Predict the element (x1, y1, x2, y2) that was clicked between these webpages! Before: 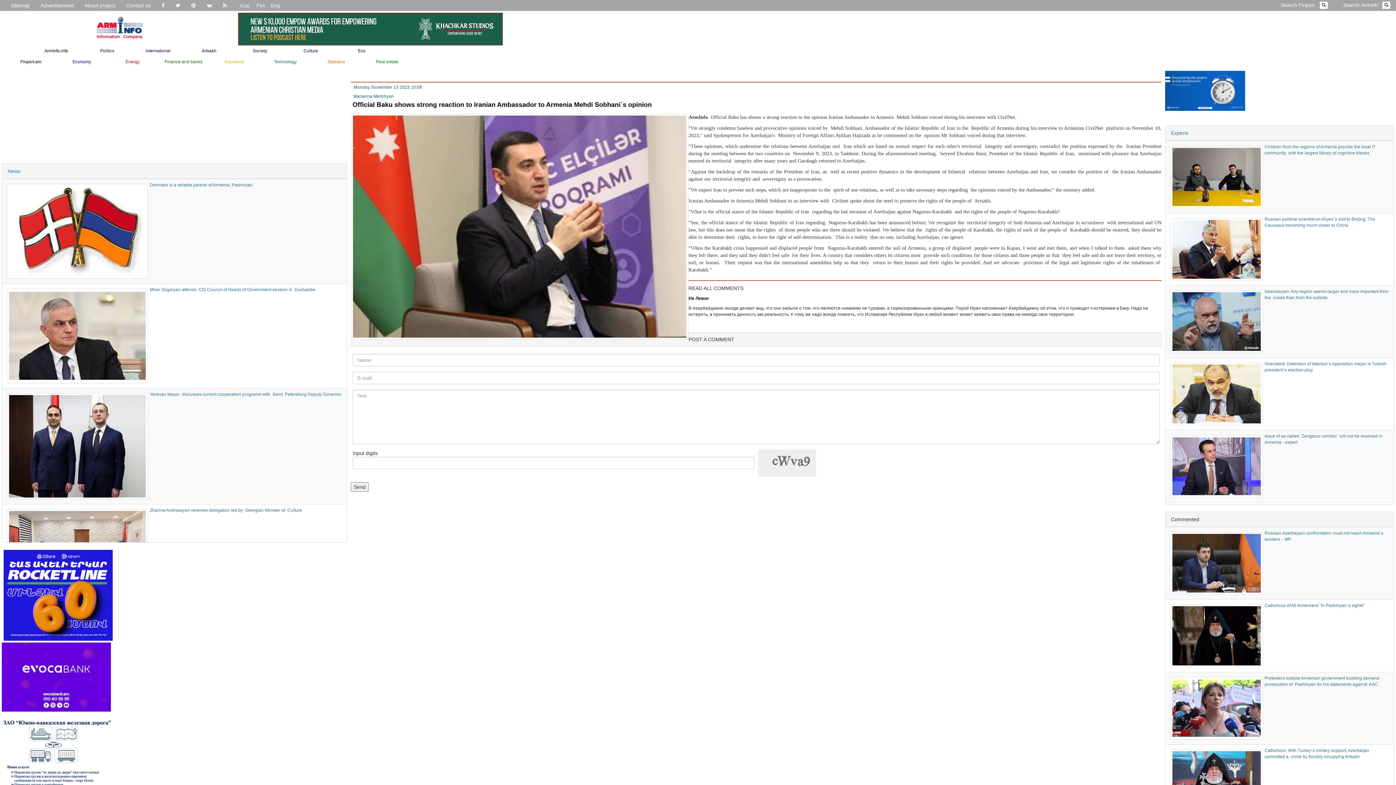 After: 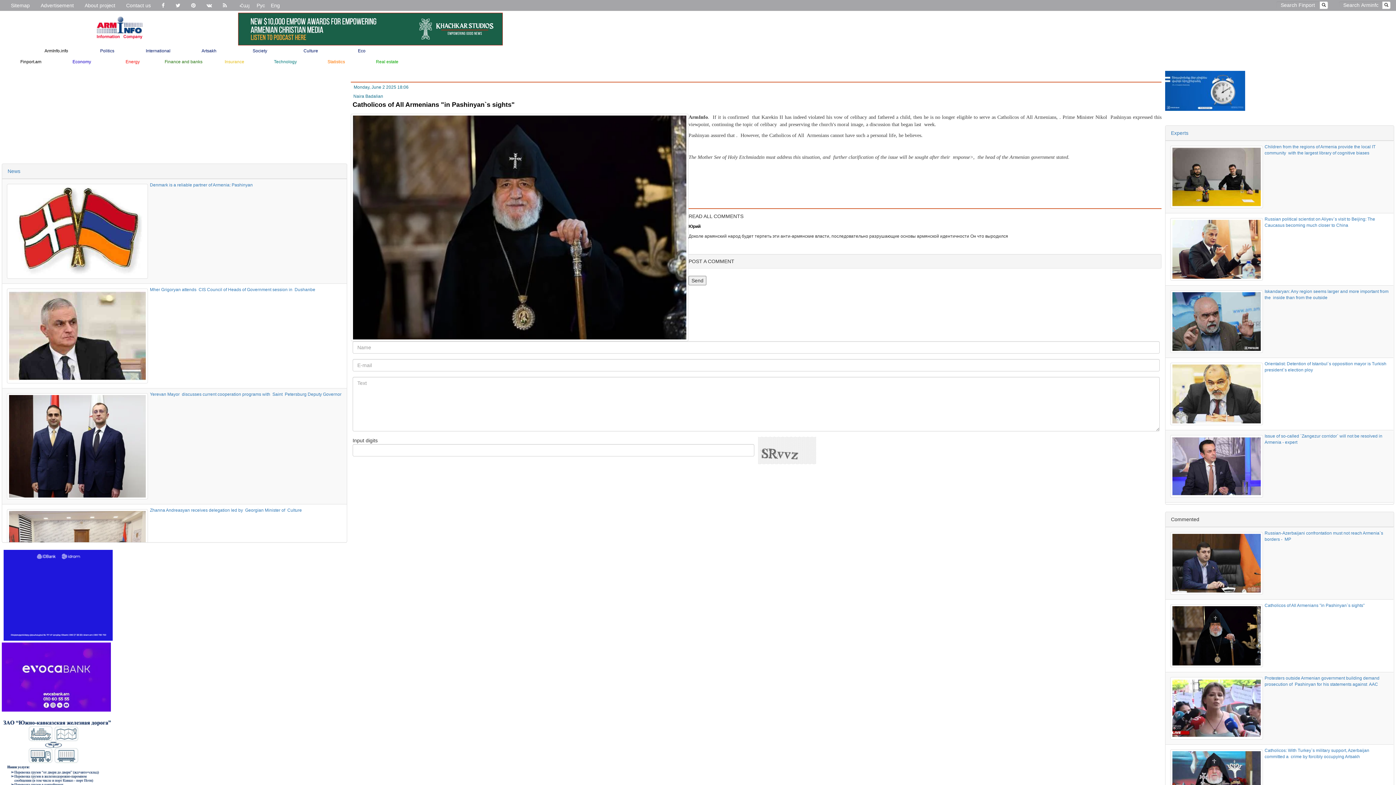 Action: bbox: (1264, 603, 1364, 608) label: Catholicos of All Armenians "in Pashinyan`s sights"